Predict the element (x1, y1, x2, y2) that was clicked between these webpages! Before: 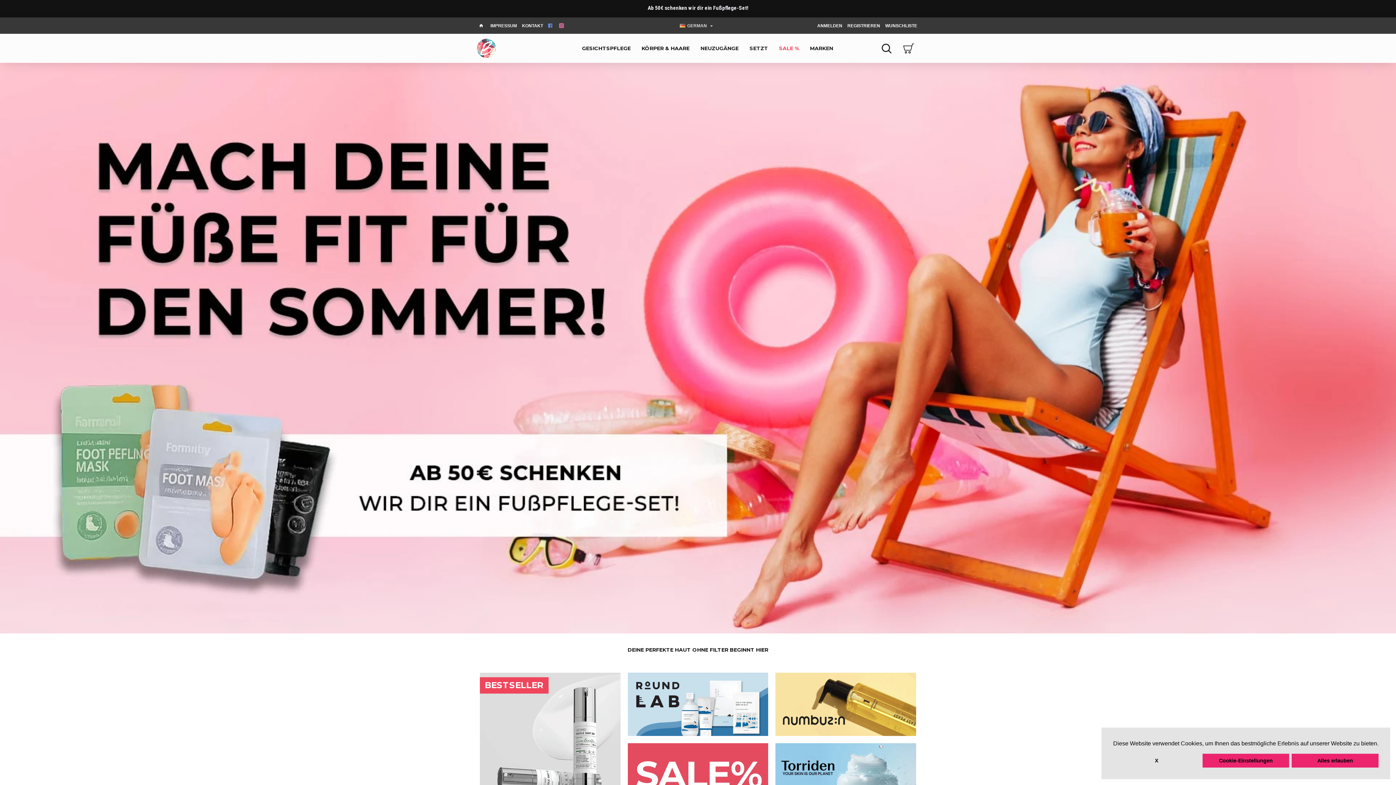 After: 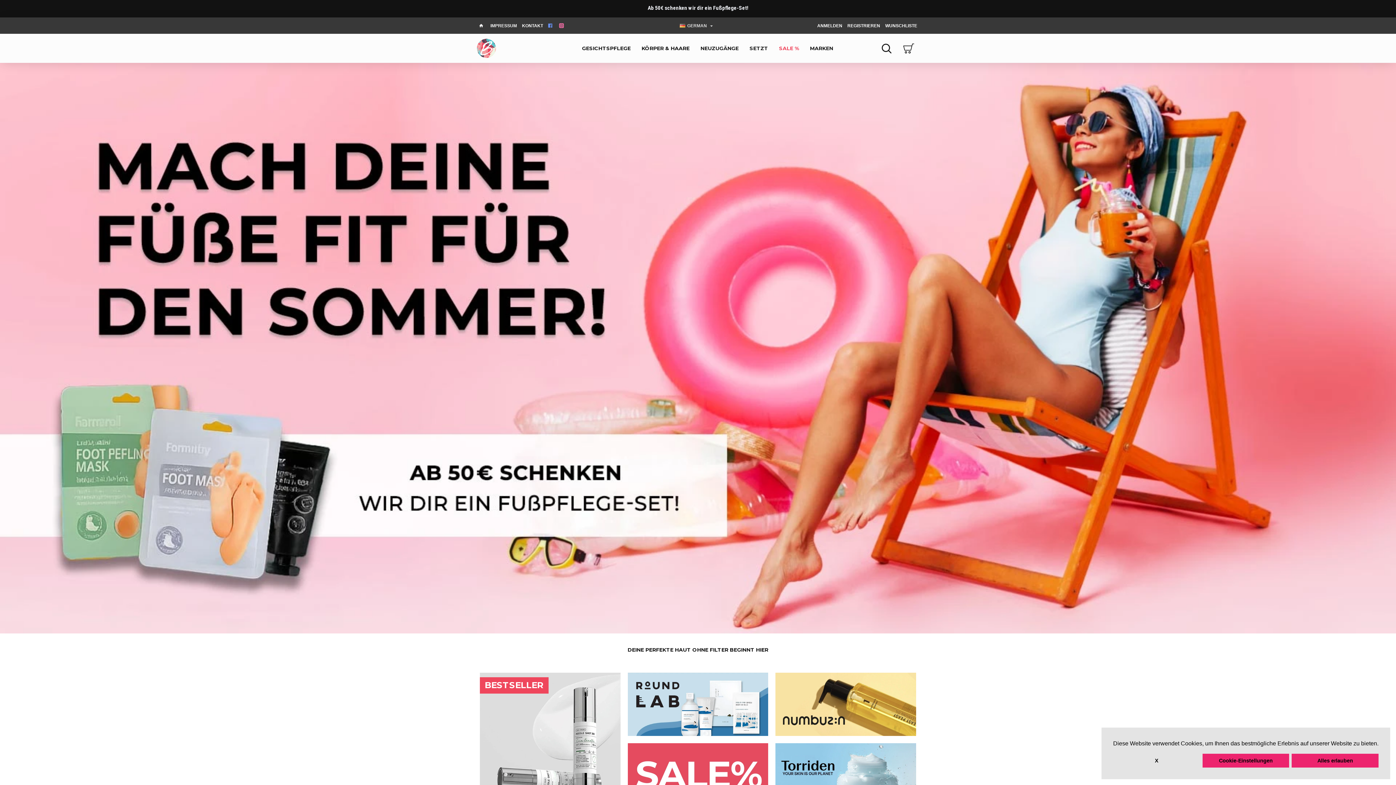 Action: bbox: (556, 17, 568, 33)